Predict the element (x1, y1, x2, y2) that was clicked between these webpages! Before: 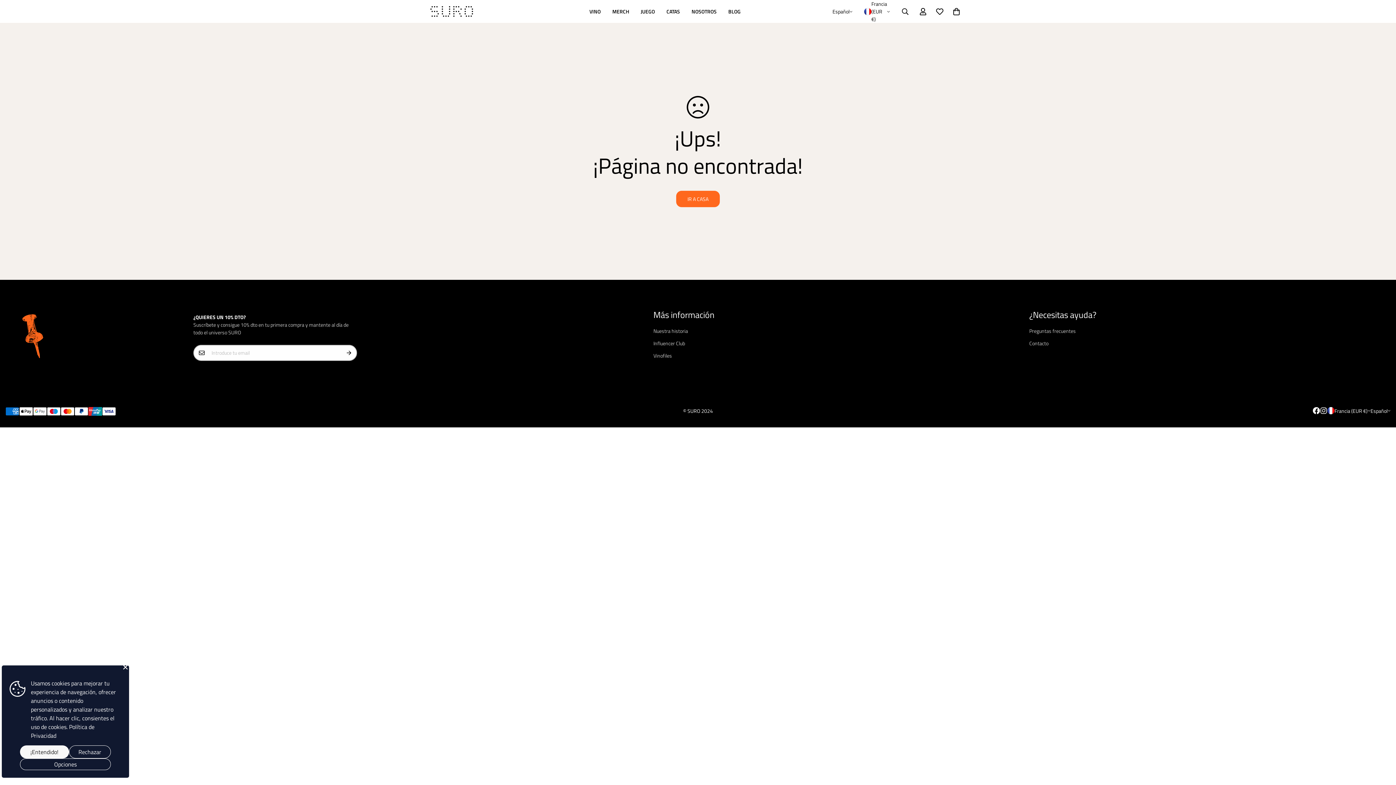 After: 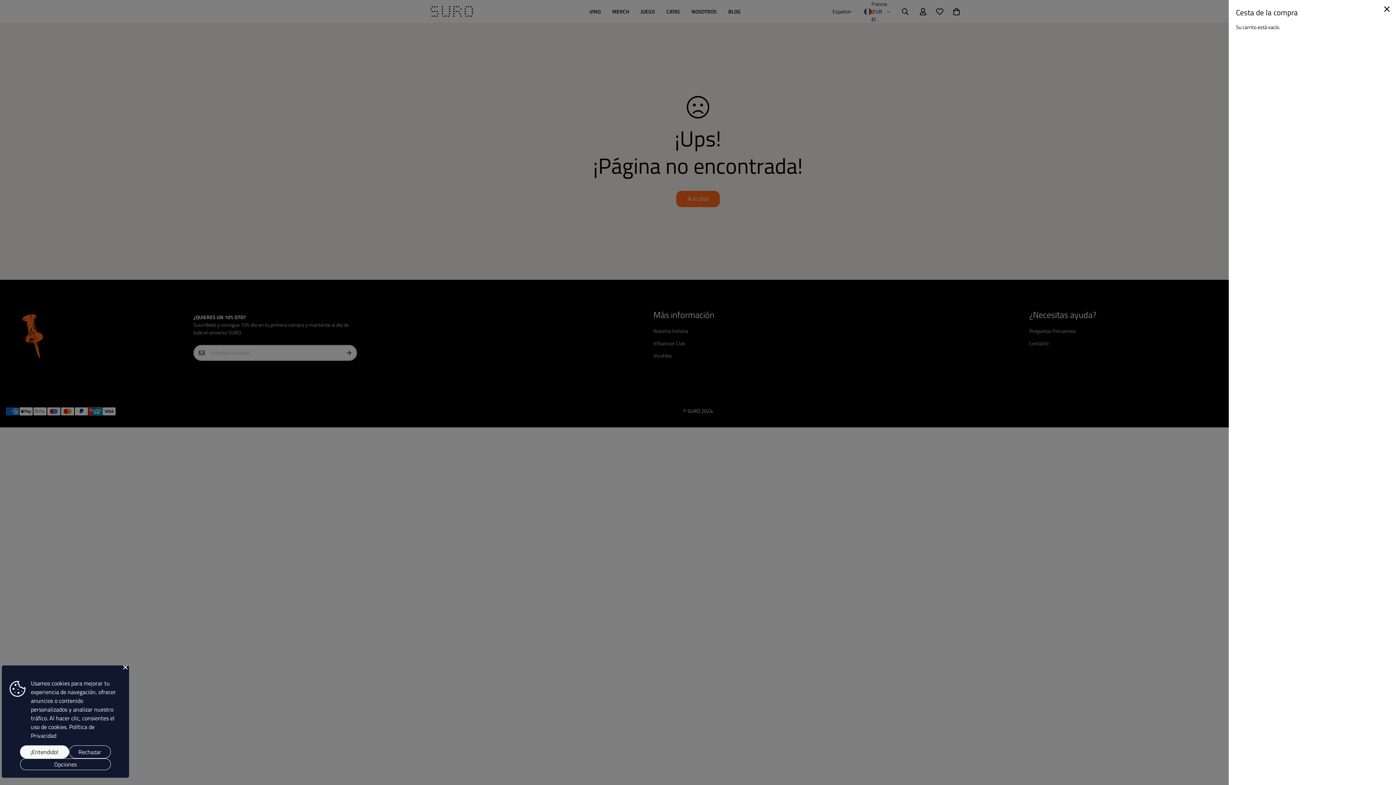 Action: label: 0 bbox: (948, 3, 965, 19)